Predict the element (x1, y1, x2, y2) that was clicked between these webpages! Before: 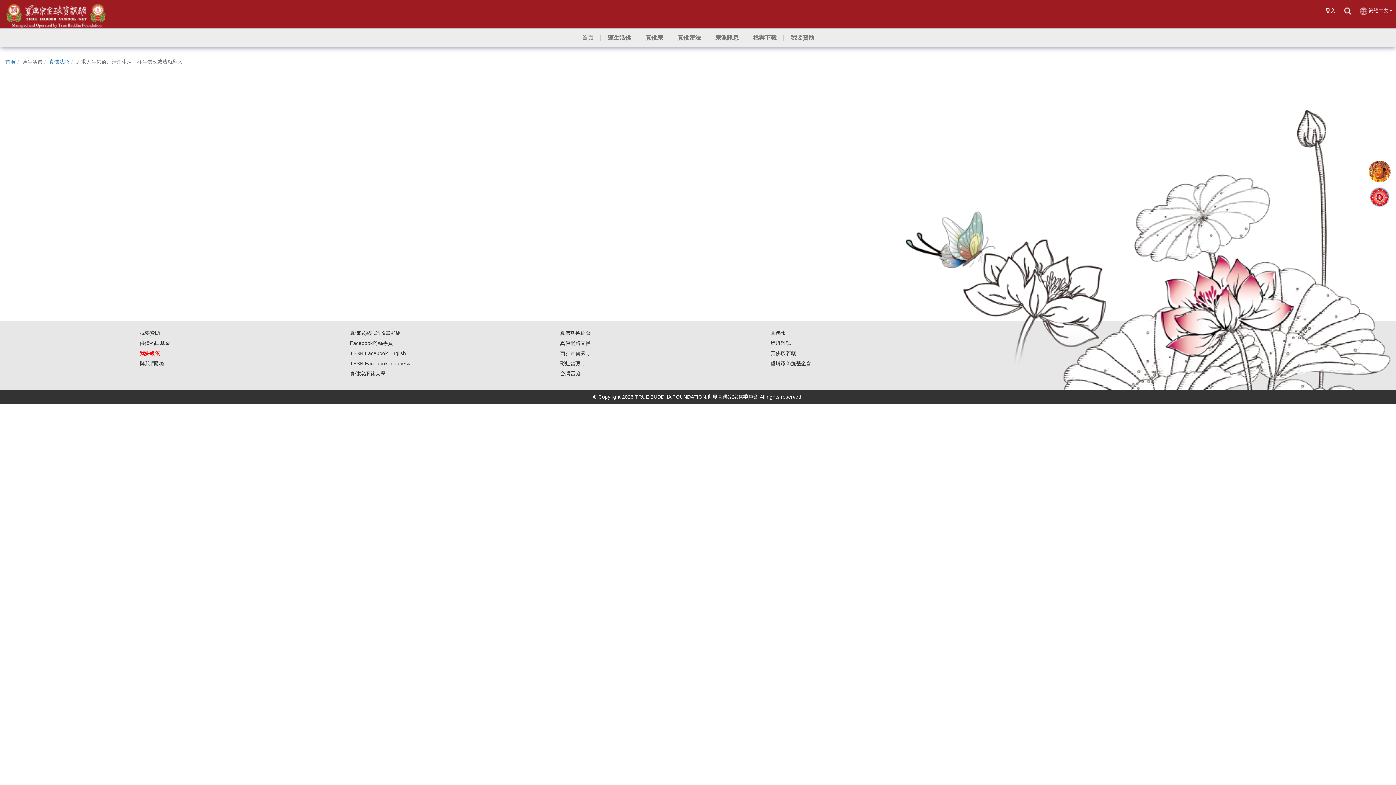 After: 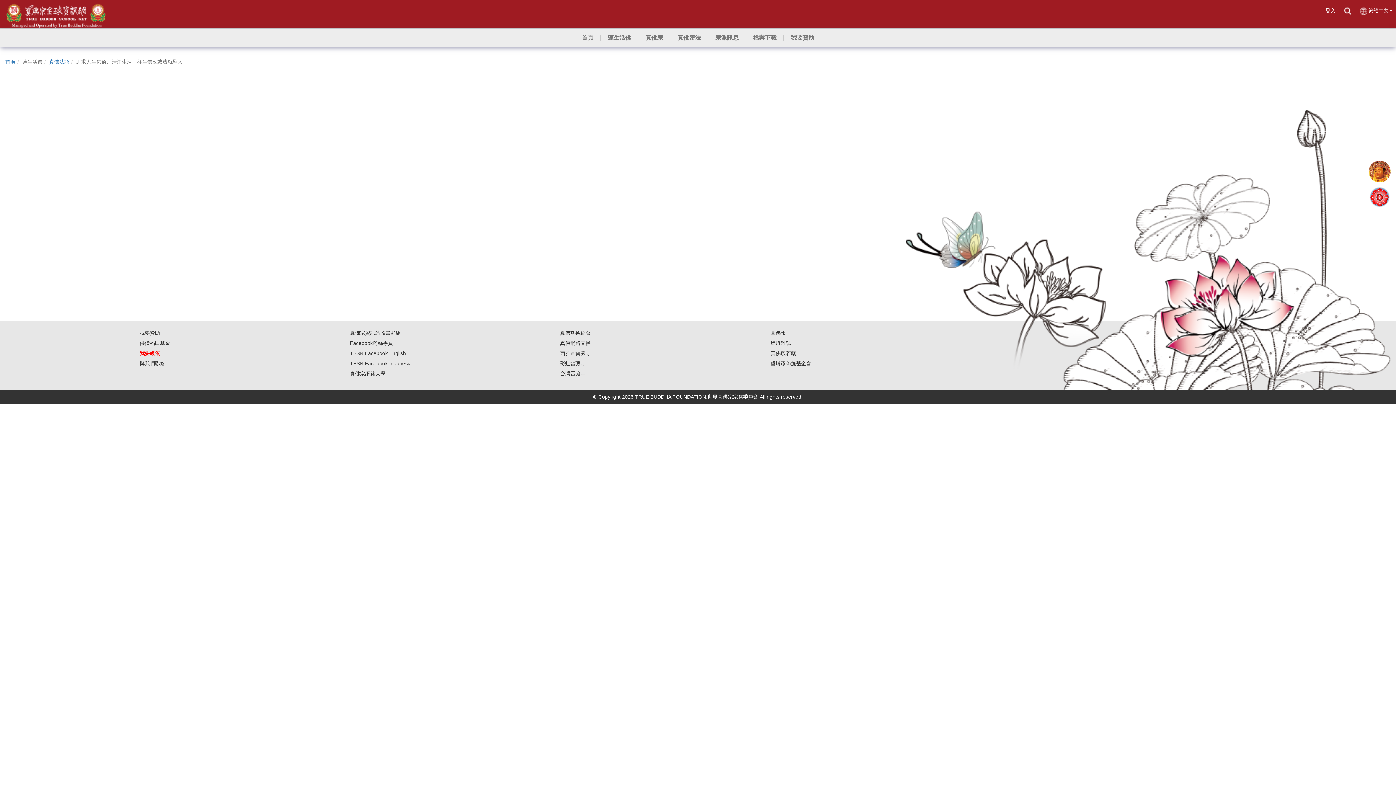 Action: bbox: (560, 371, 585, 376) label: 台灣雷藏寺